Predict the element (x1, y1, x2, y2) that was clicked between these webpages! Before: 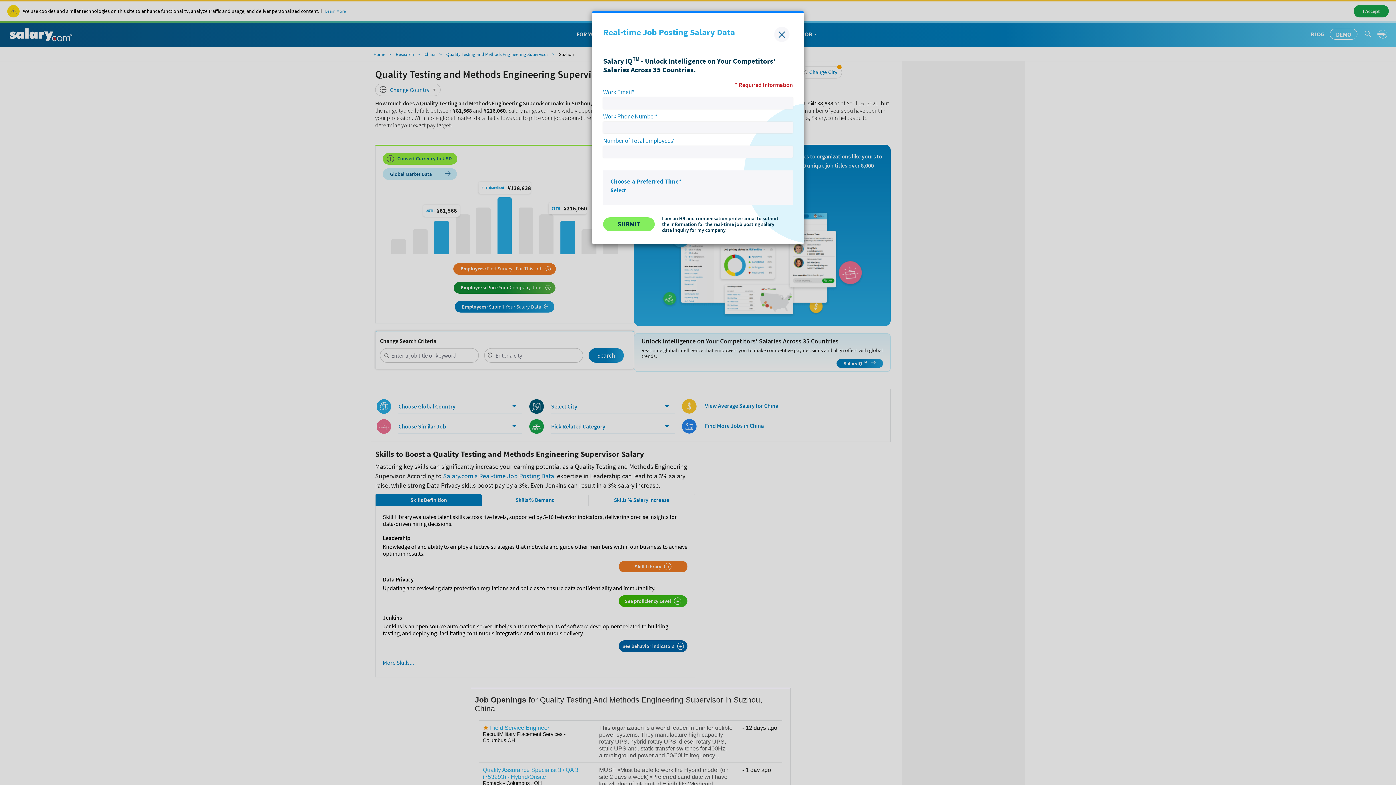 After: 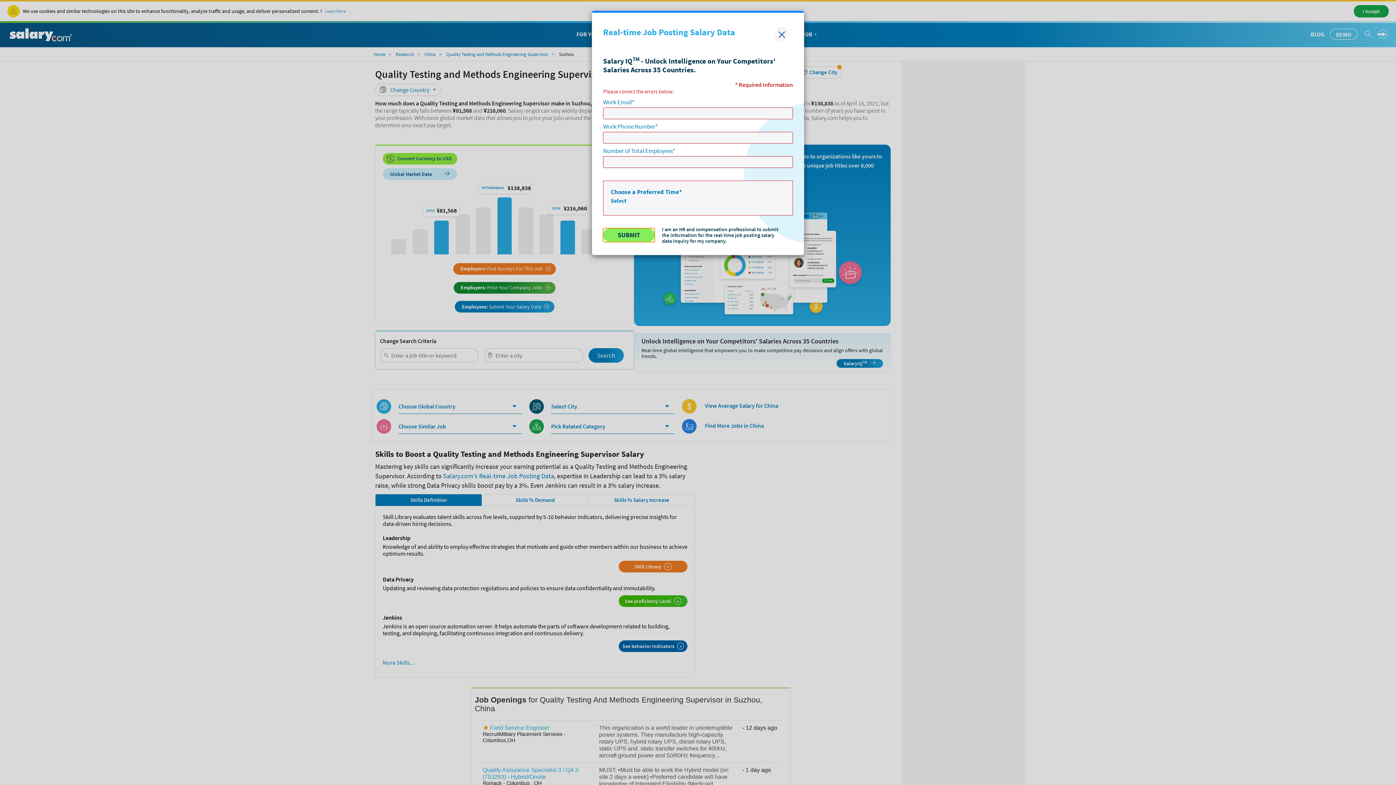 Action: label: SUBMIT bbox: (603, 217, 654, 231)